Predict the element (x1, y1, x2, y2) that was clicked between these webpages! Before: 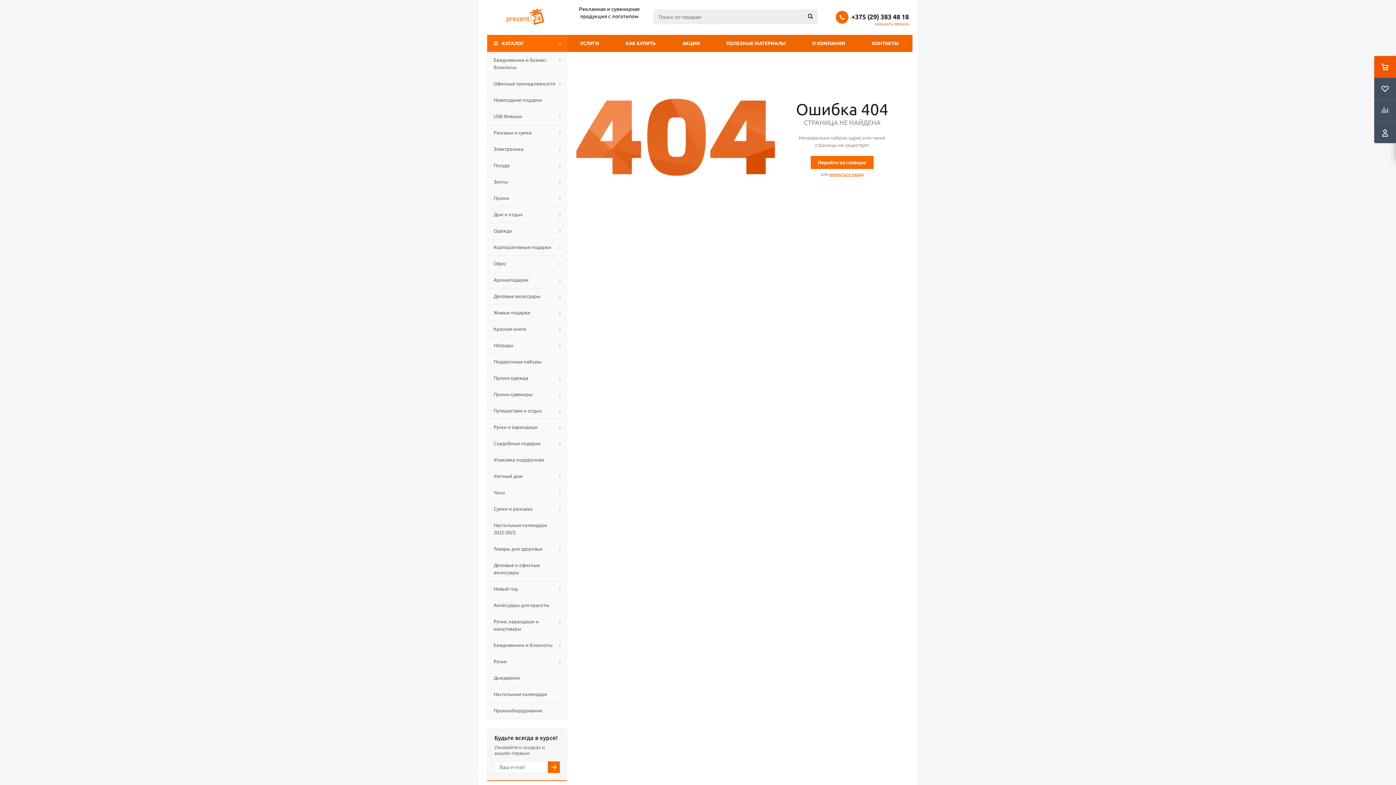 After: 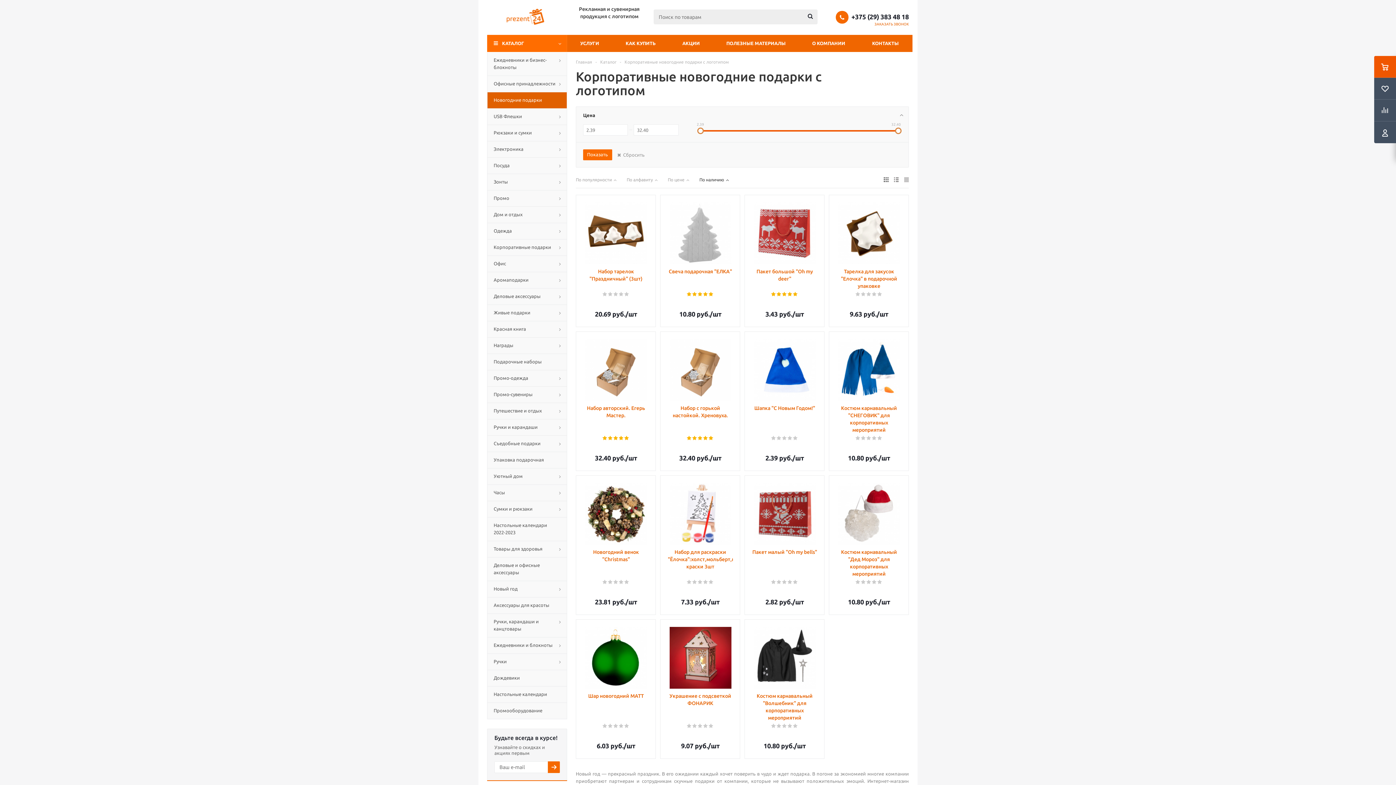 Action: bbox: (487, 92, 567, 108) label: Новогодние подарки